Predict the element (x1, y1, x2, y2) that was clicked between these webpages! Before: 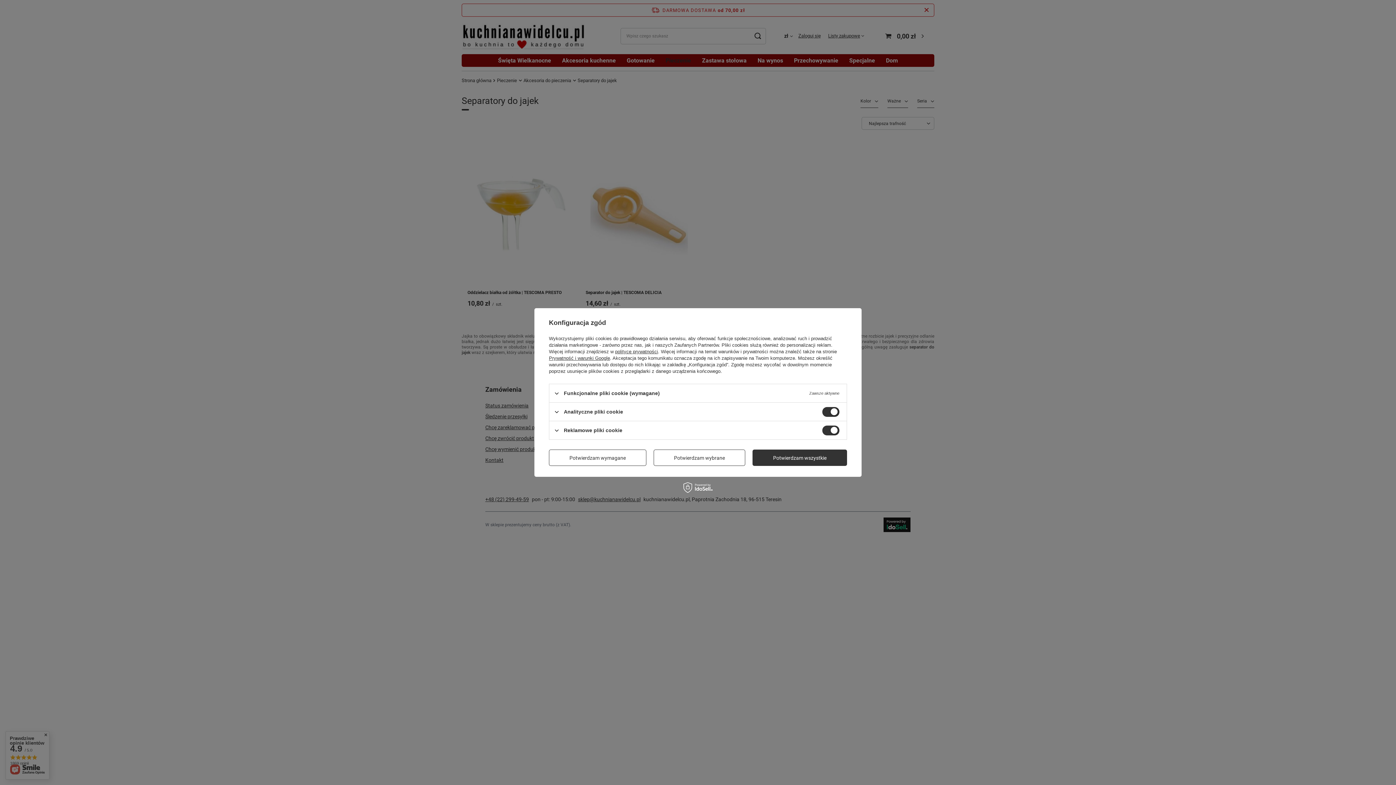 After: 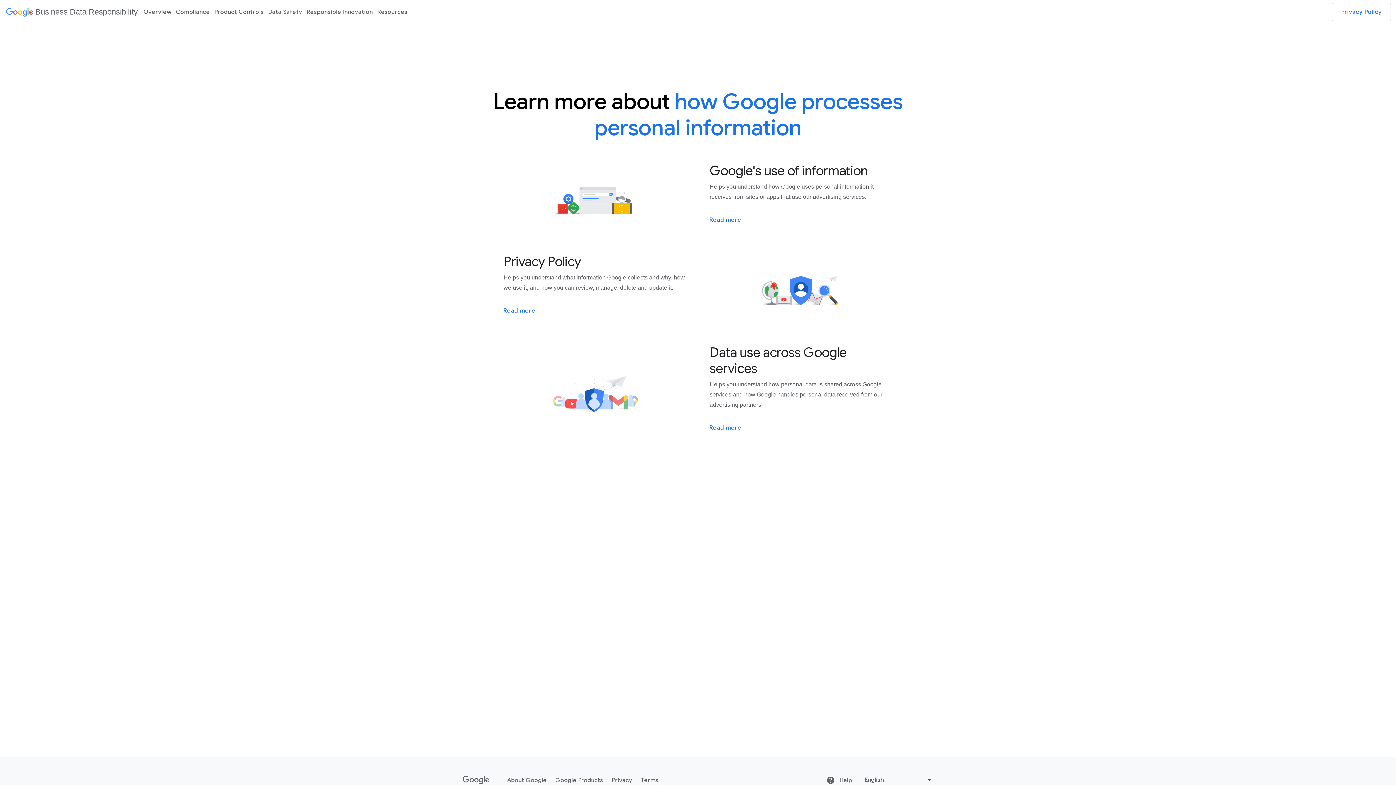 Action: label: Prywatność i warunki Google bbox: (549, 355, 610, 361)